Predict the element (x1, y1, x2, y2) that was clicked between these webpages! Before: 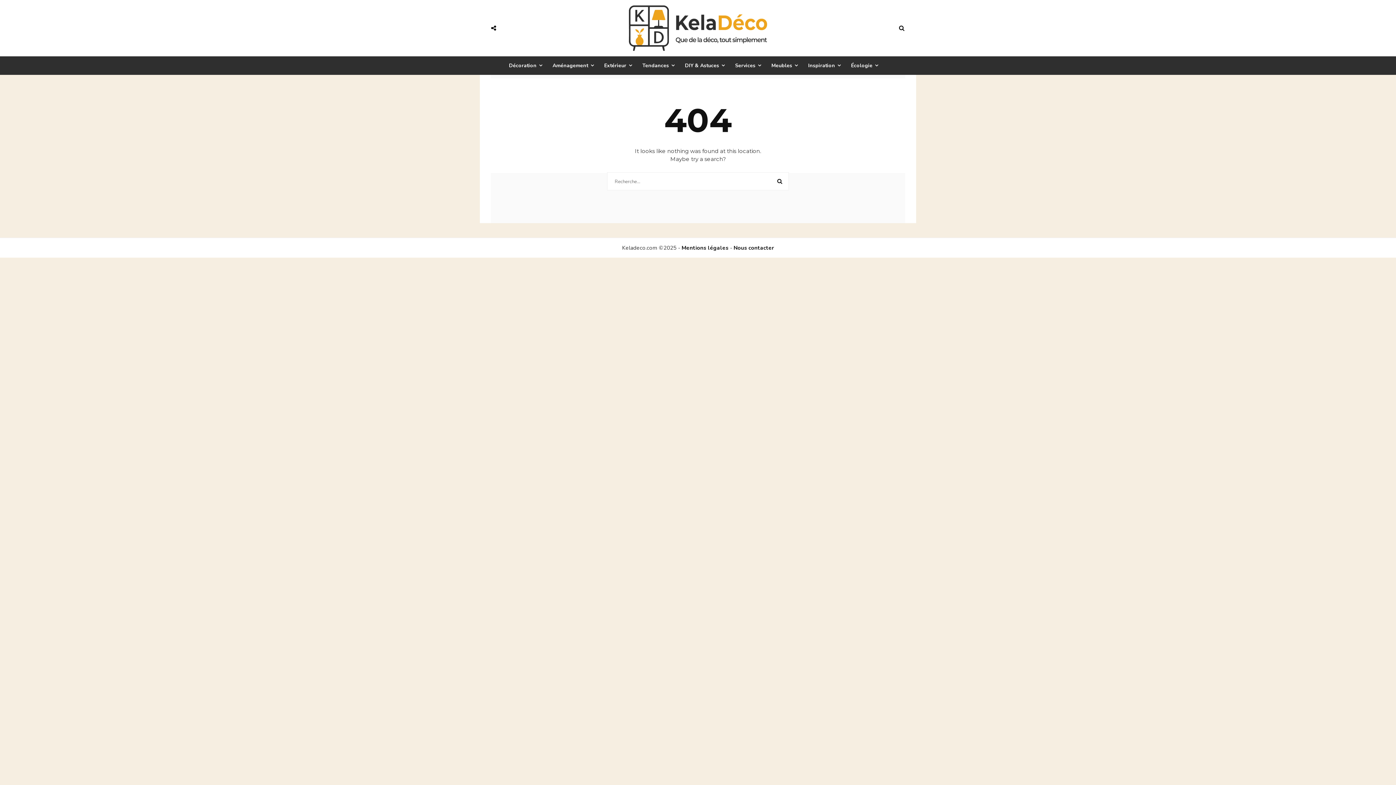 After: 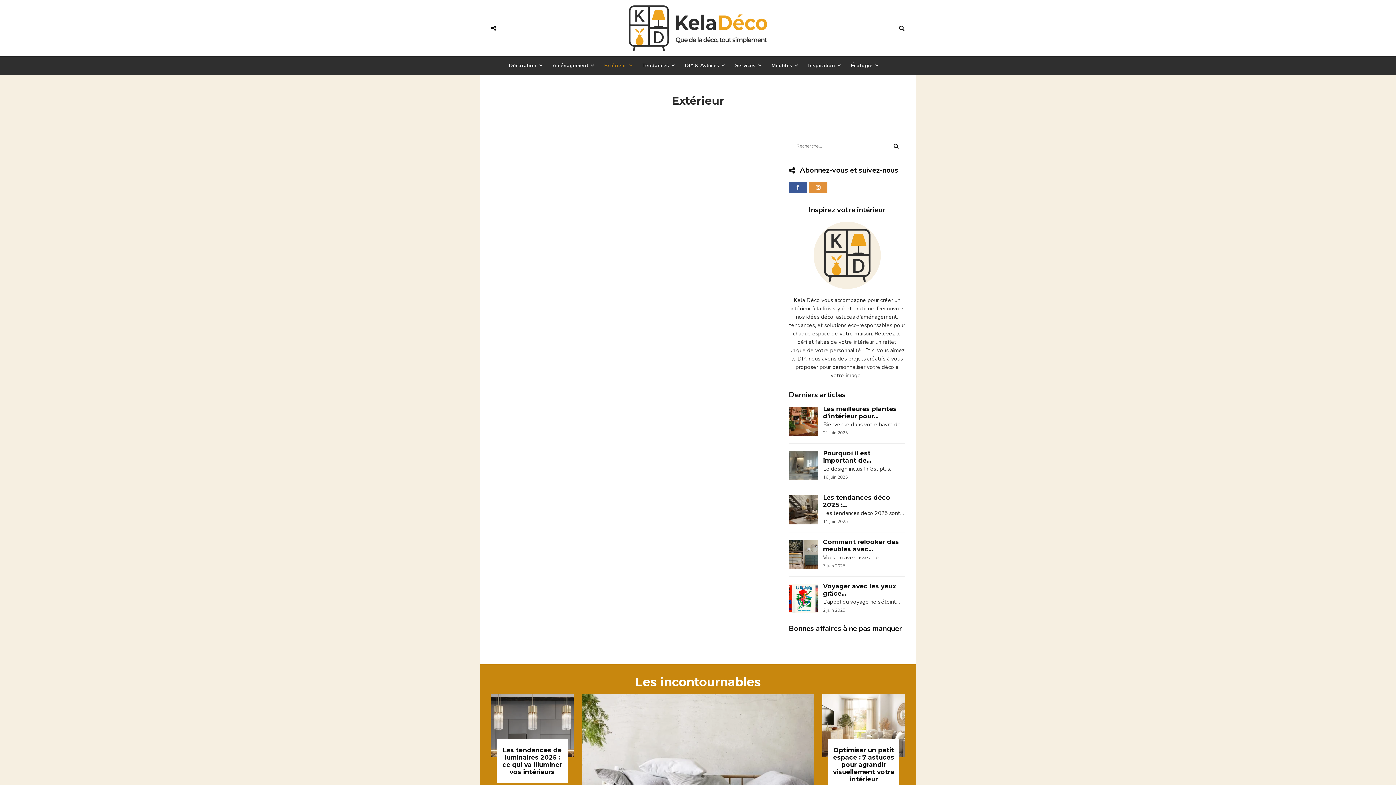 Action: bbox: (604, 60, 637, 69) label: Extérieur